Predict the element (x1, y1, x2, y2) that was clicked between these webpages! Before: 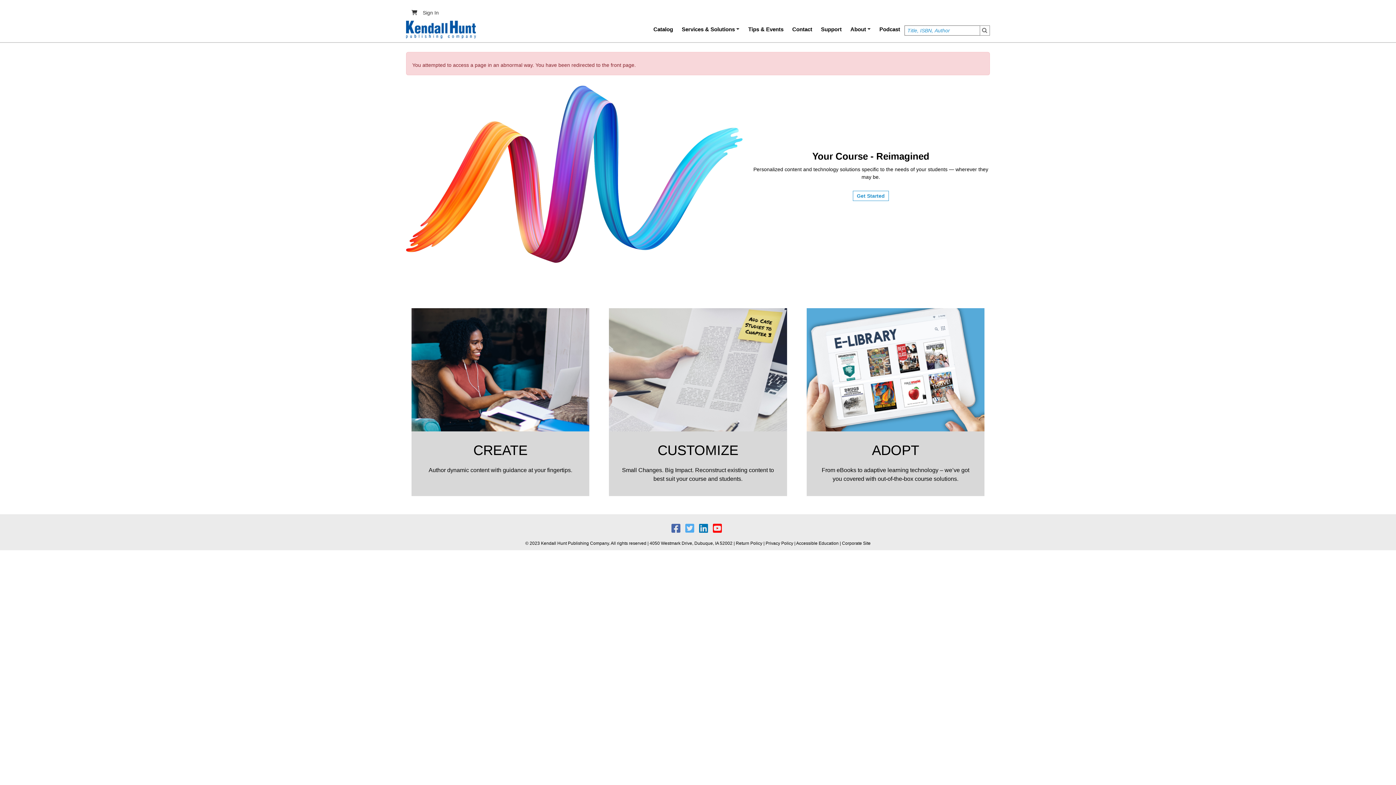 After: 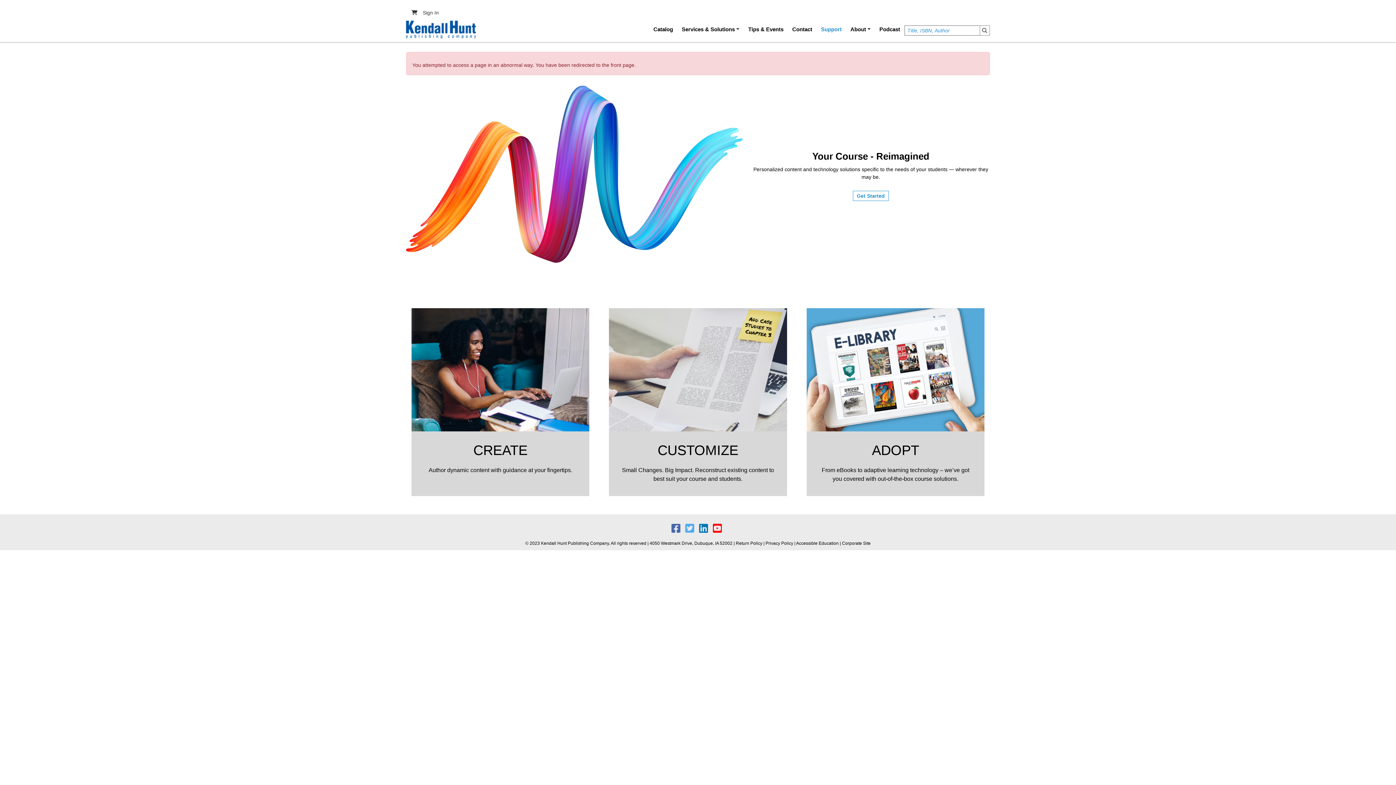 Action: label: Support bbox: (816, 19, 846, 39)